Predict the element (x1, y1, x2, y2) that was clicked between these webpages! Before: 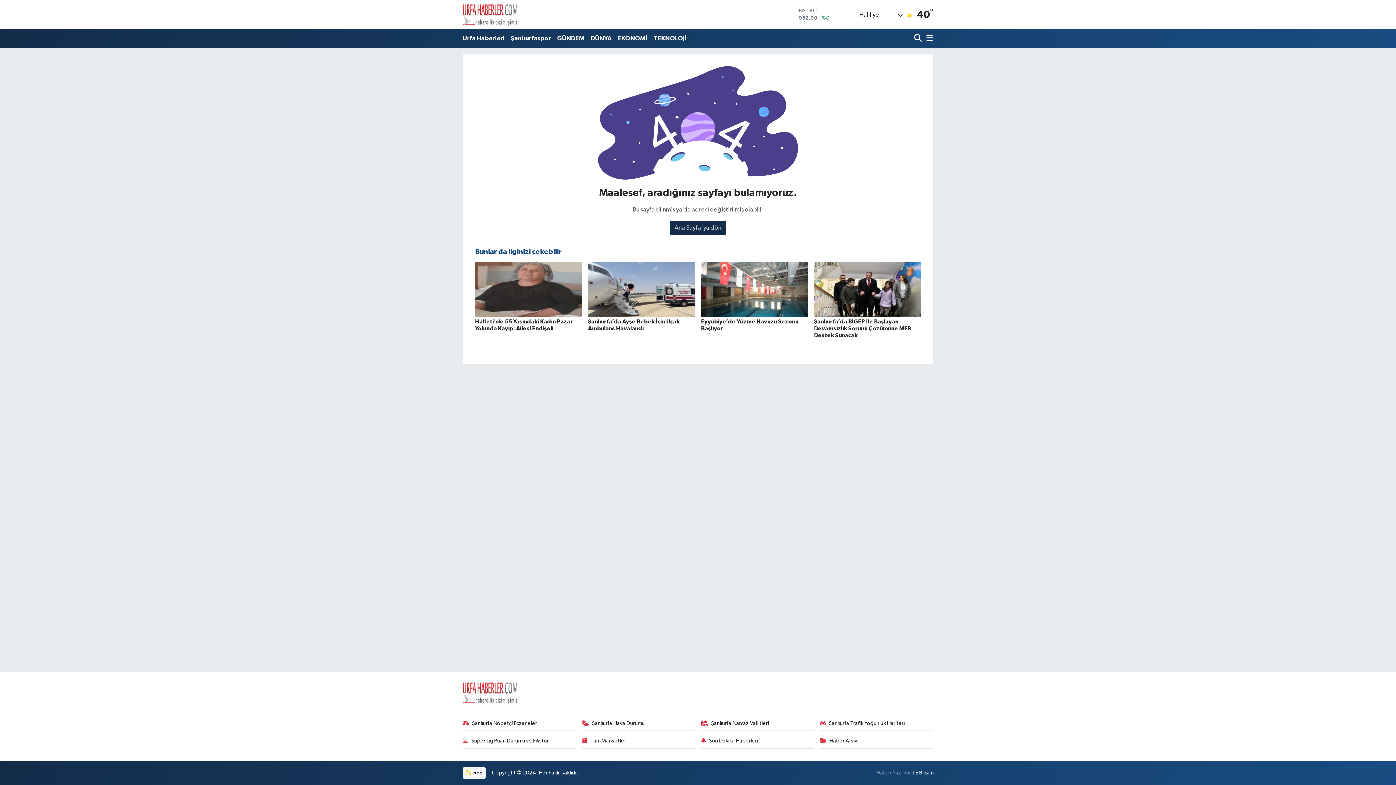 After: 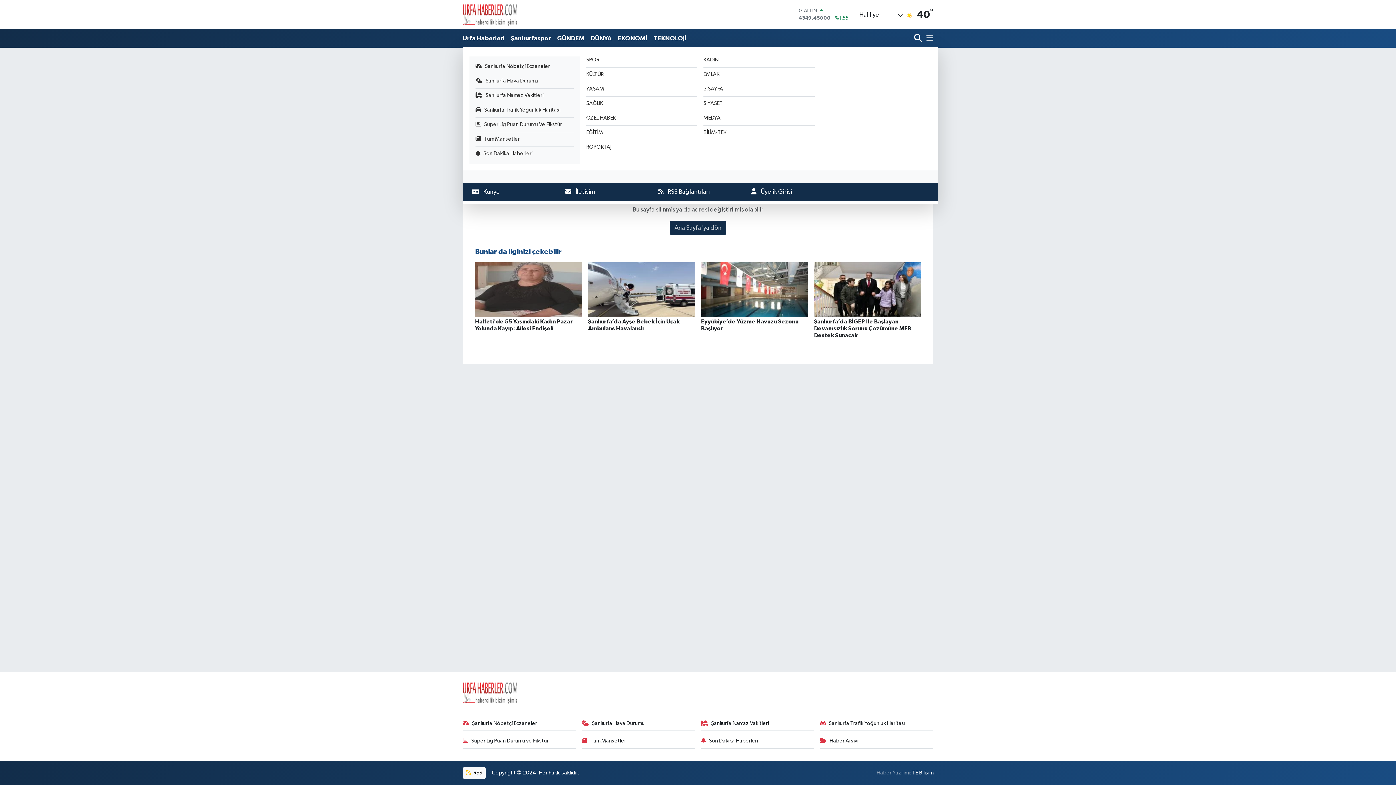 Action: bbox: (923, 30, 933, 46)